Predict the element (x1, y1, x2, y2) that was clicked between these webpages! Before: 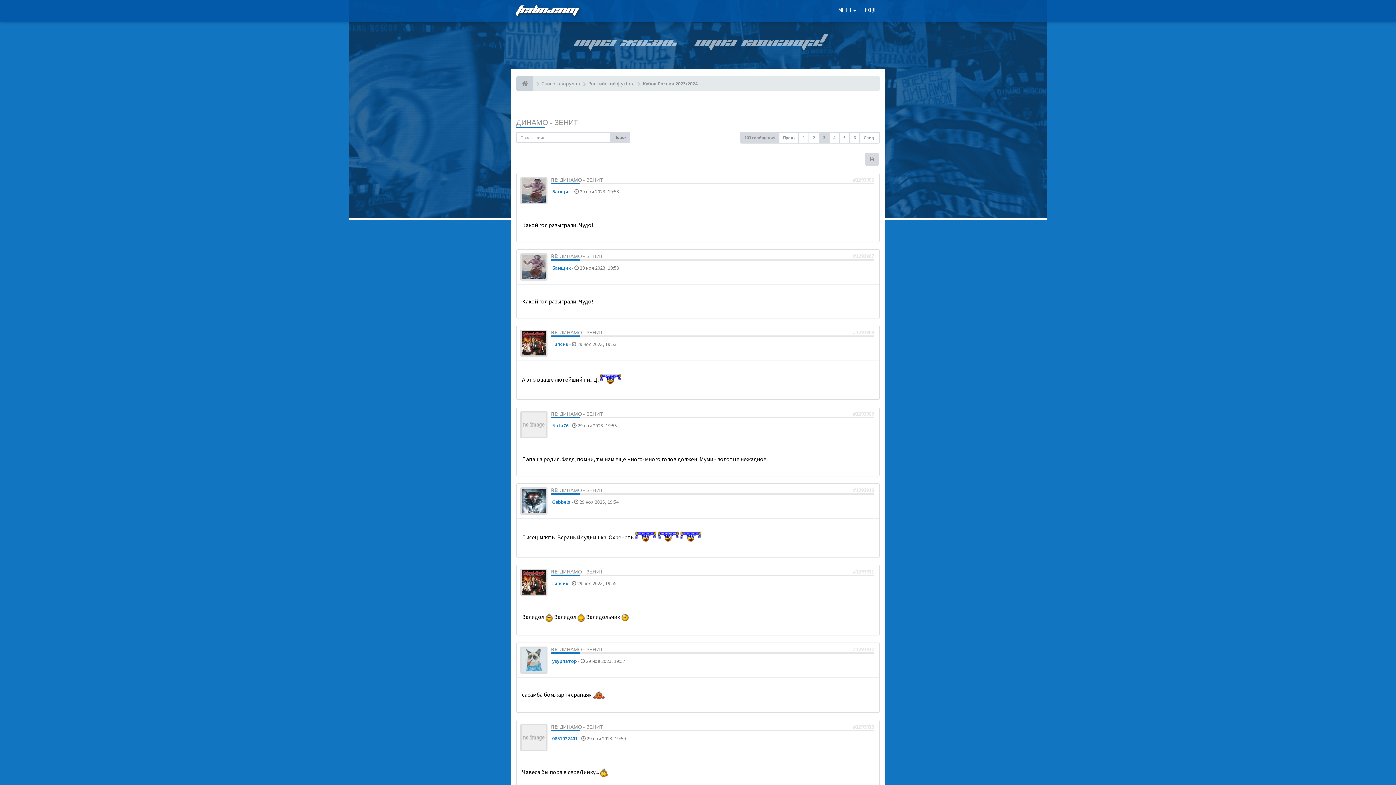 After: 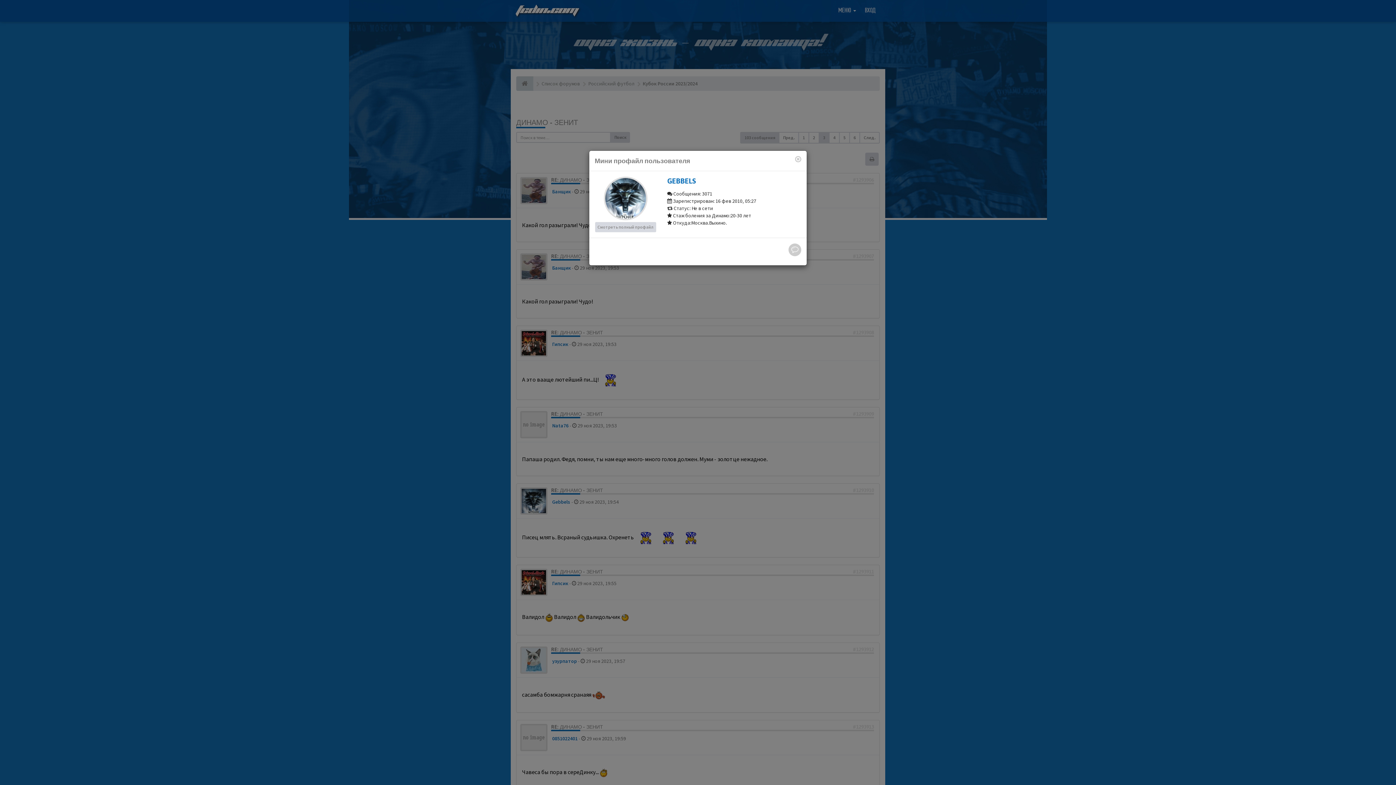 Action: bbox: (520, 497, 547, 503)